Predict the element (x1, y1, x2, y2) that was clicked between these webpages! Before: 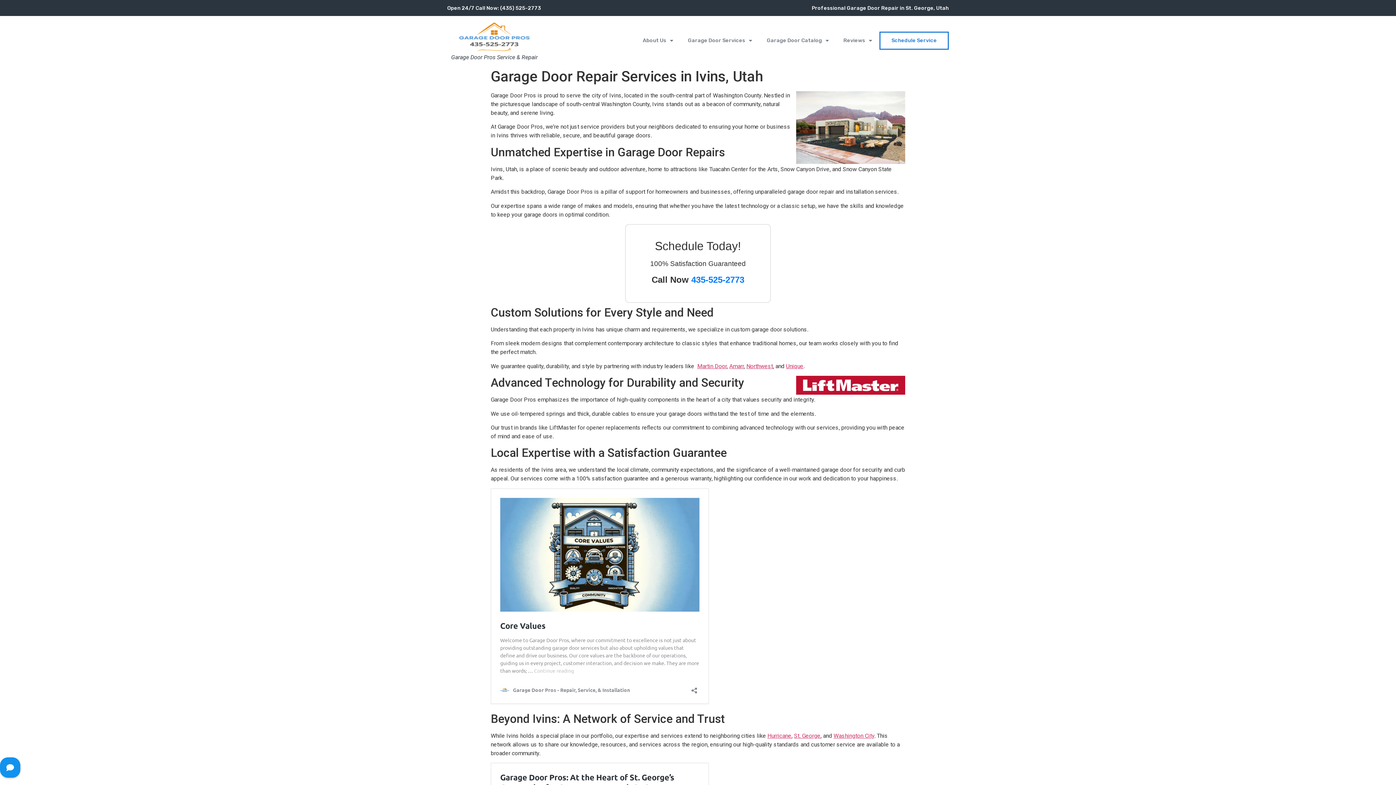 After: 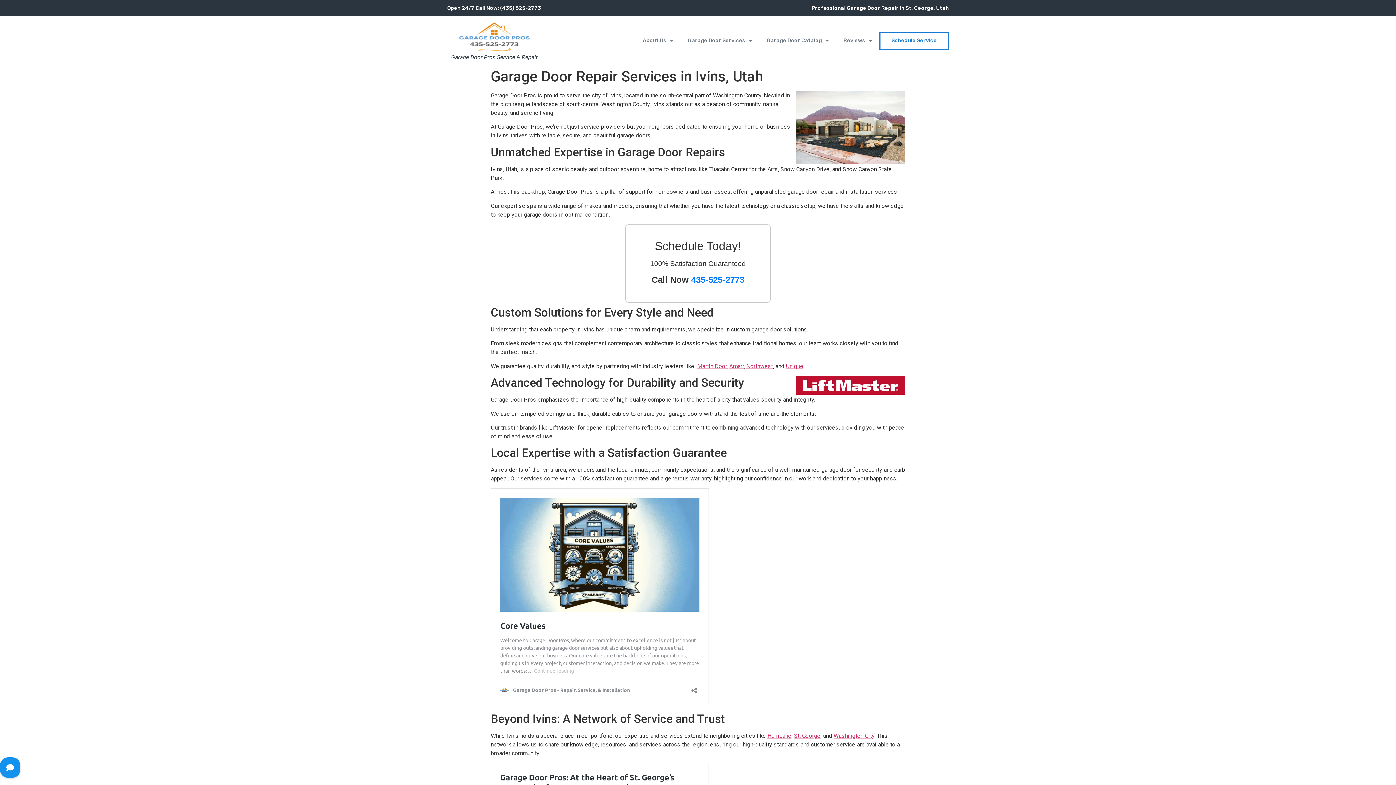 Action: bbox: (447, 5, 541, 11) label: Open 24/7 Call Now: (435) 525-2773